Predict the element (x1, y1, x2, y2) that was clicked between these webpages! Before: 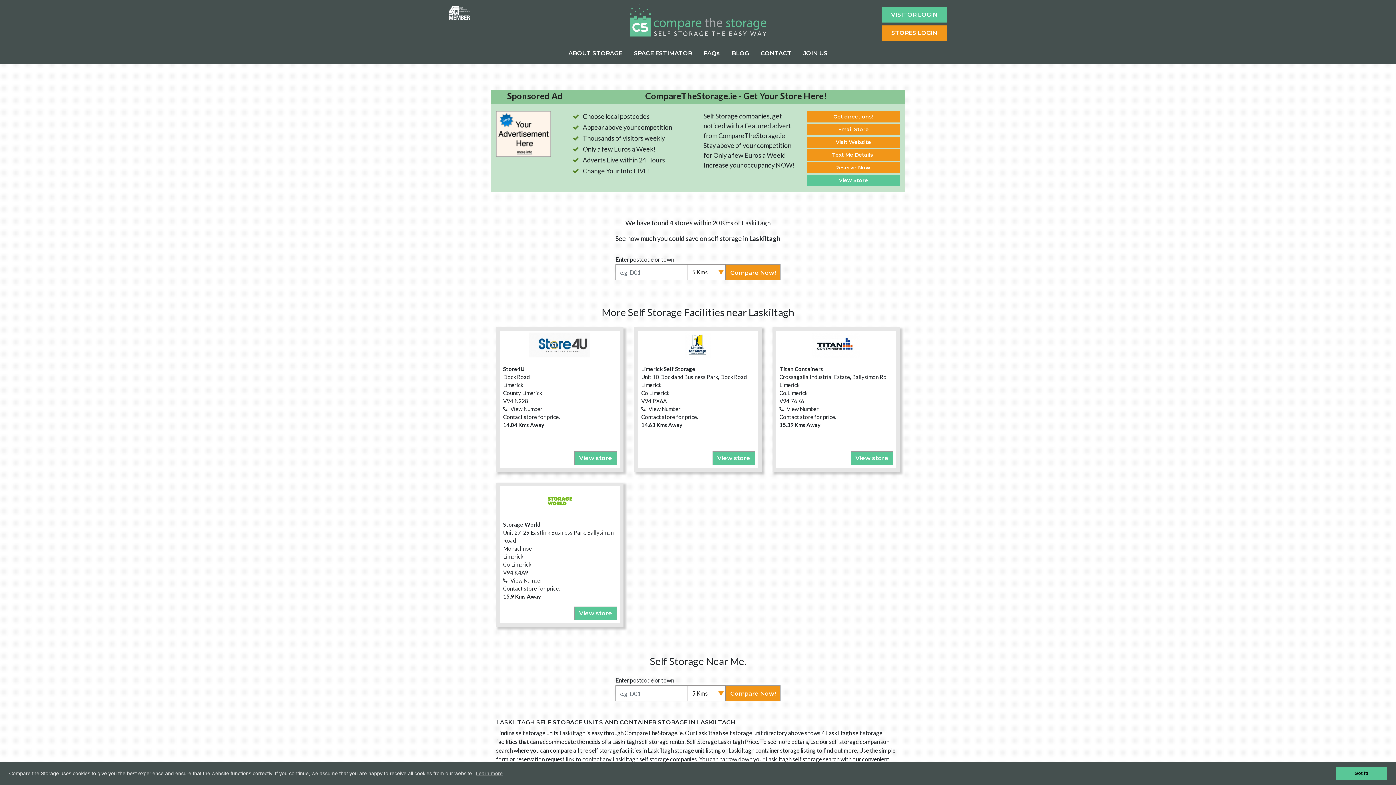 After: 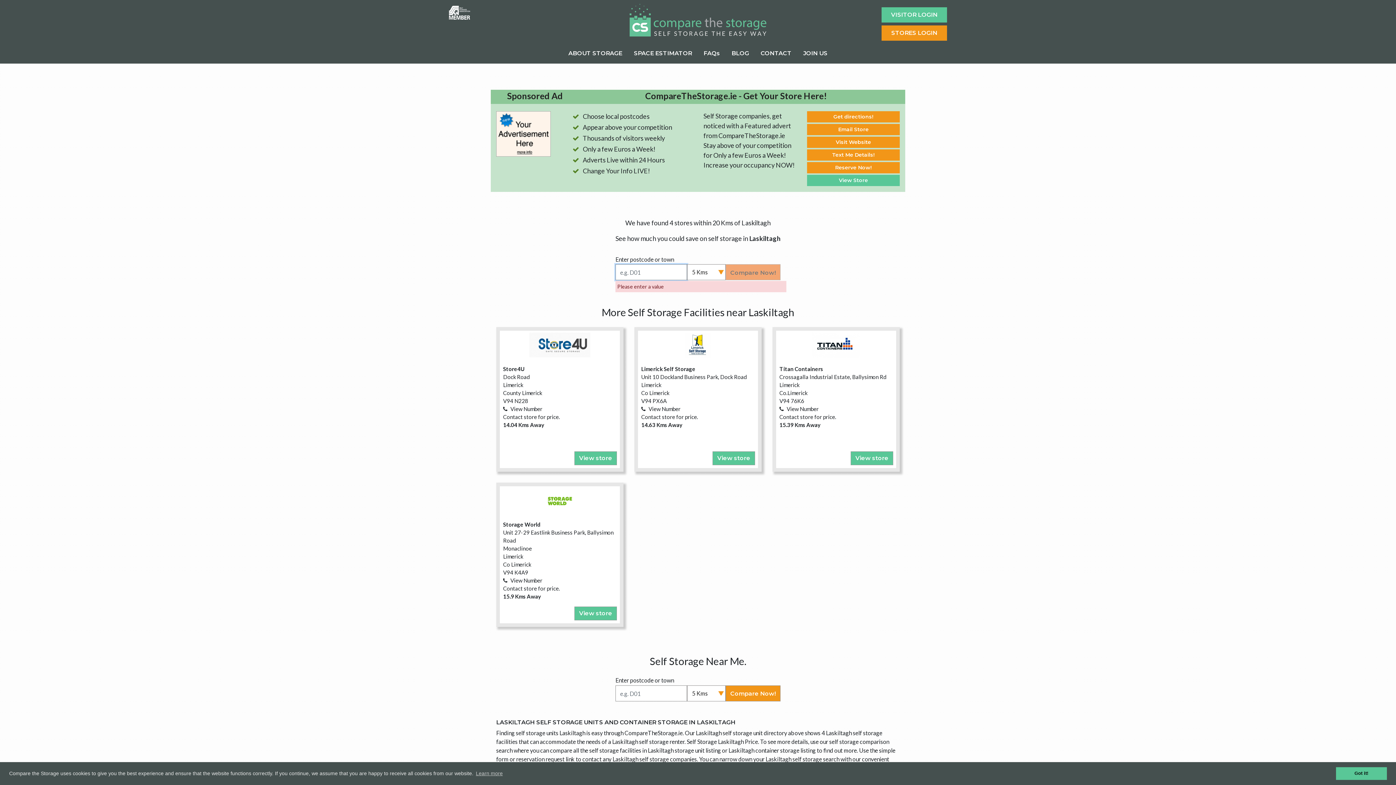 Action: label: Compare Now! bbox: (725, 264, 780, 280)